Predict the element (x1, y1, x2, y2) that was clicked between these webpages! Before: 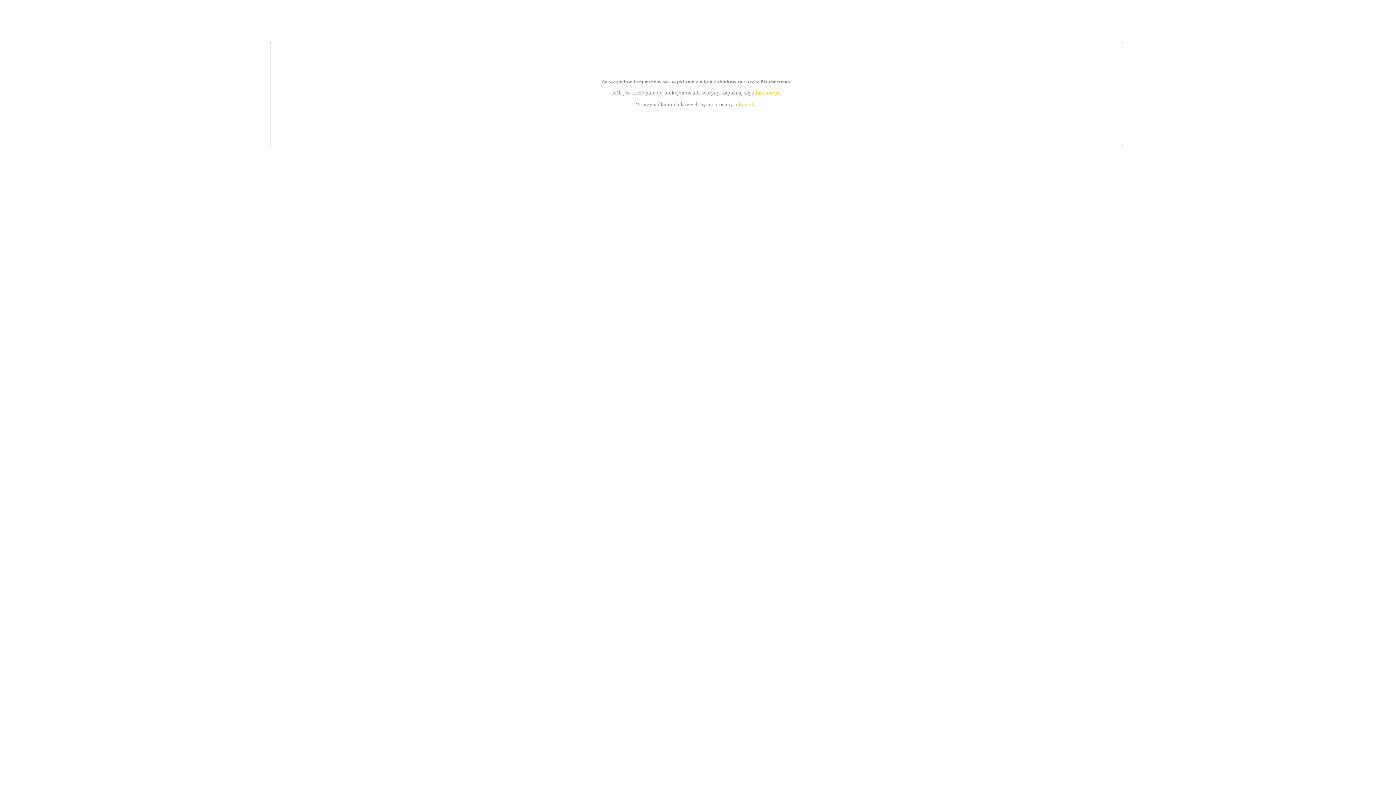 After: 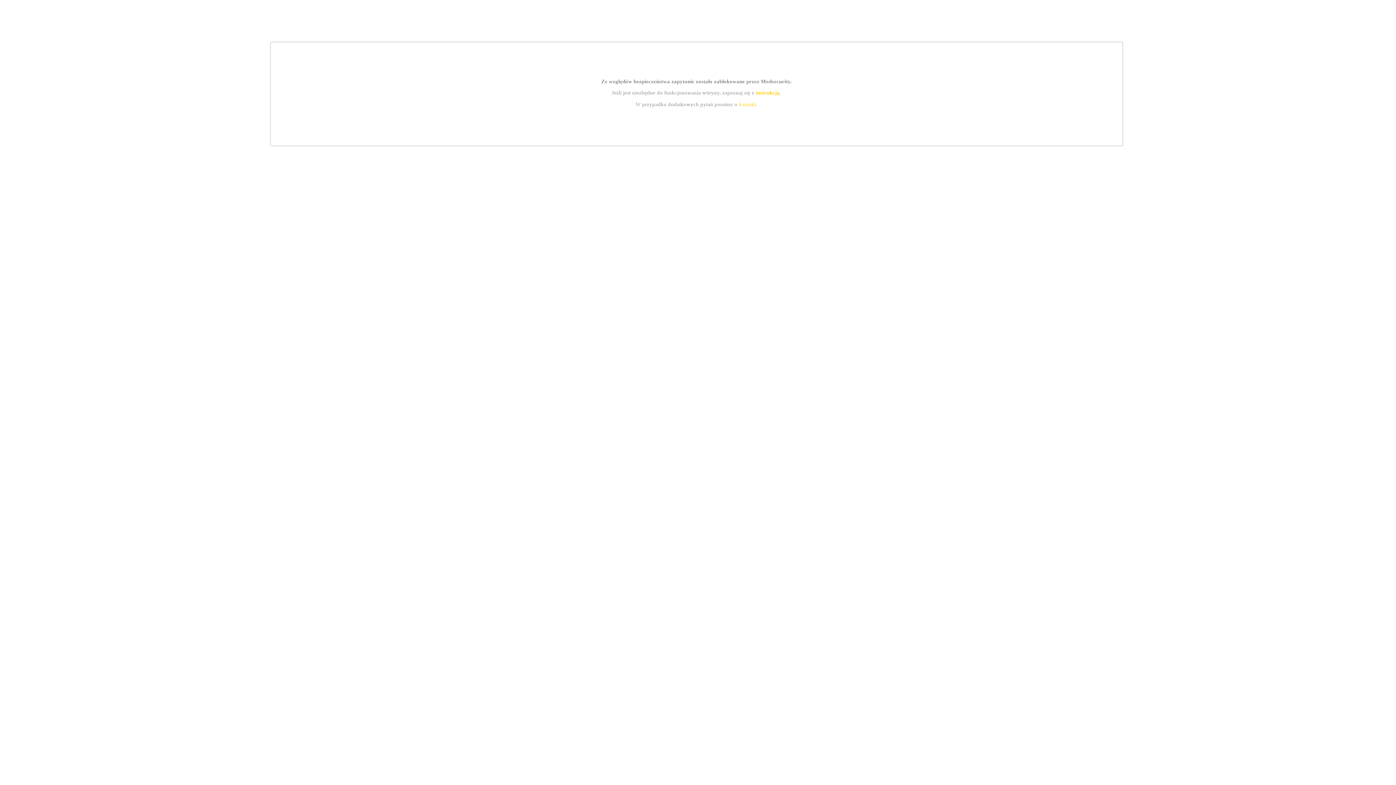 Action: bbox: (755, 89, 779, 95) label: instrukcją